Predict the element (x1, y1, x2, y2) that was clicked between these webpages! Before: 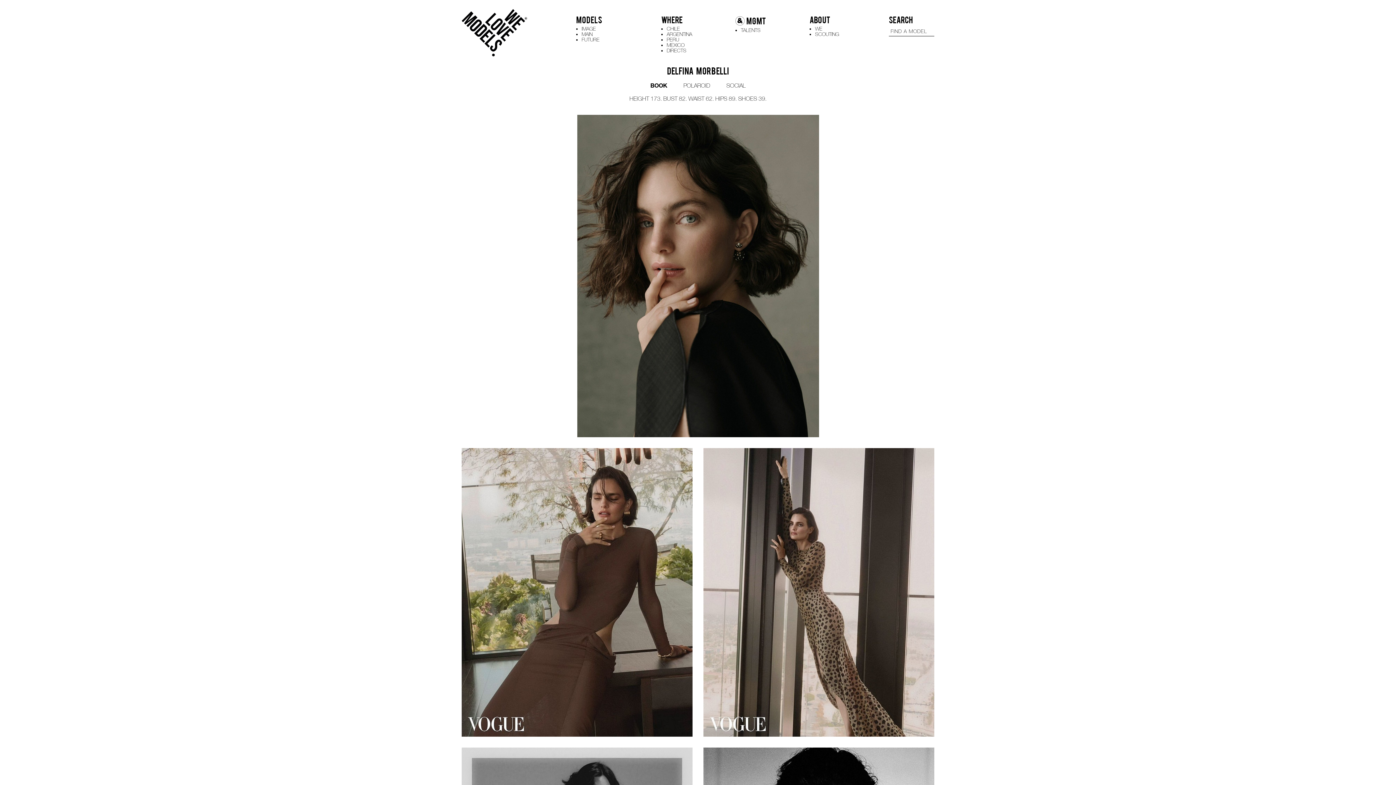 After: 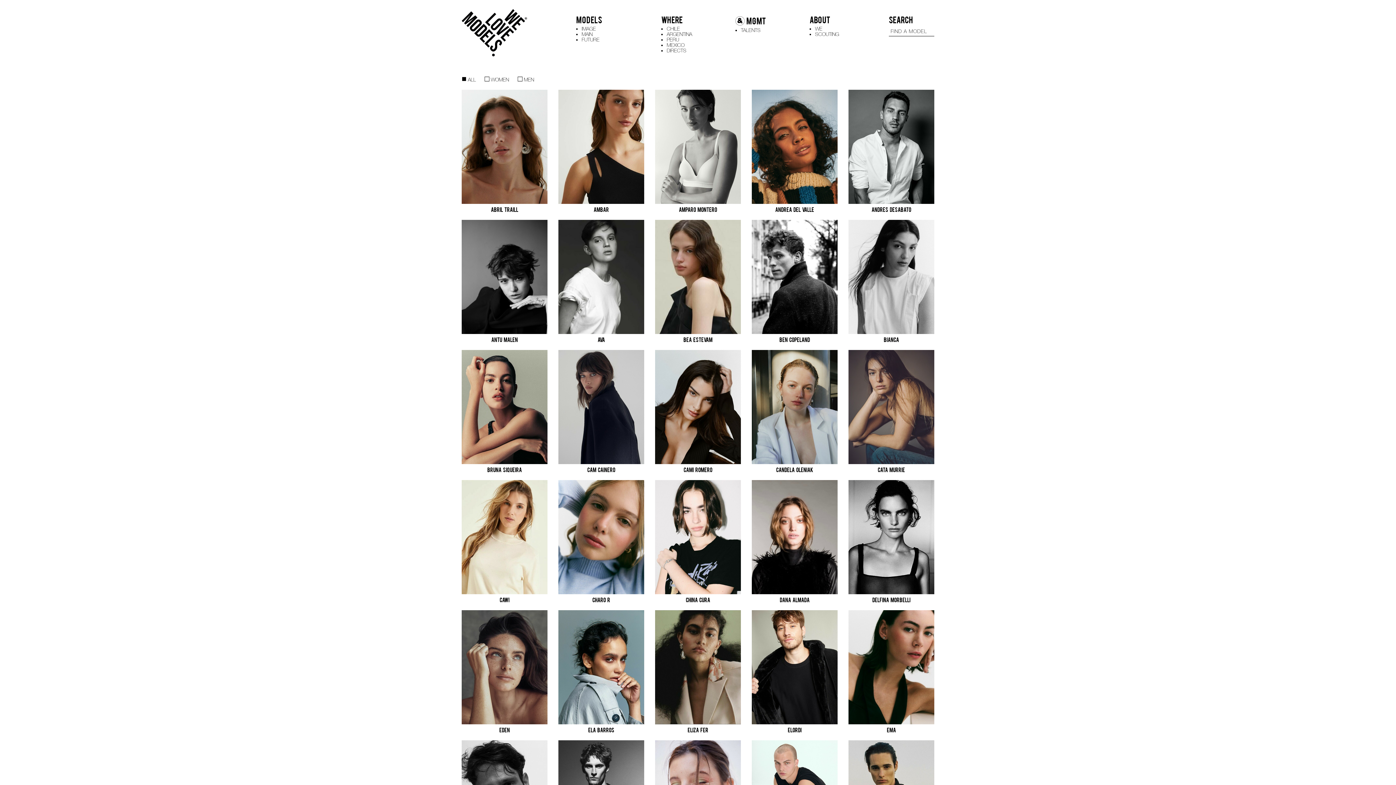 Action: label: ARGENTINA bbox: (666, 30, 692, 37)